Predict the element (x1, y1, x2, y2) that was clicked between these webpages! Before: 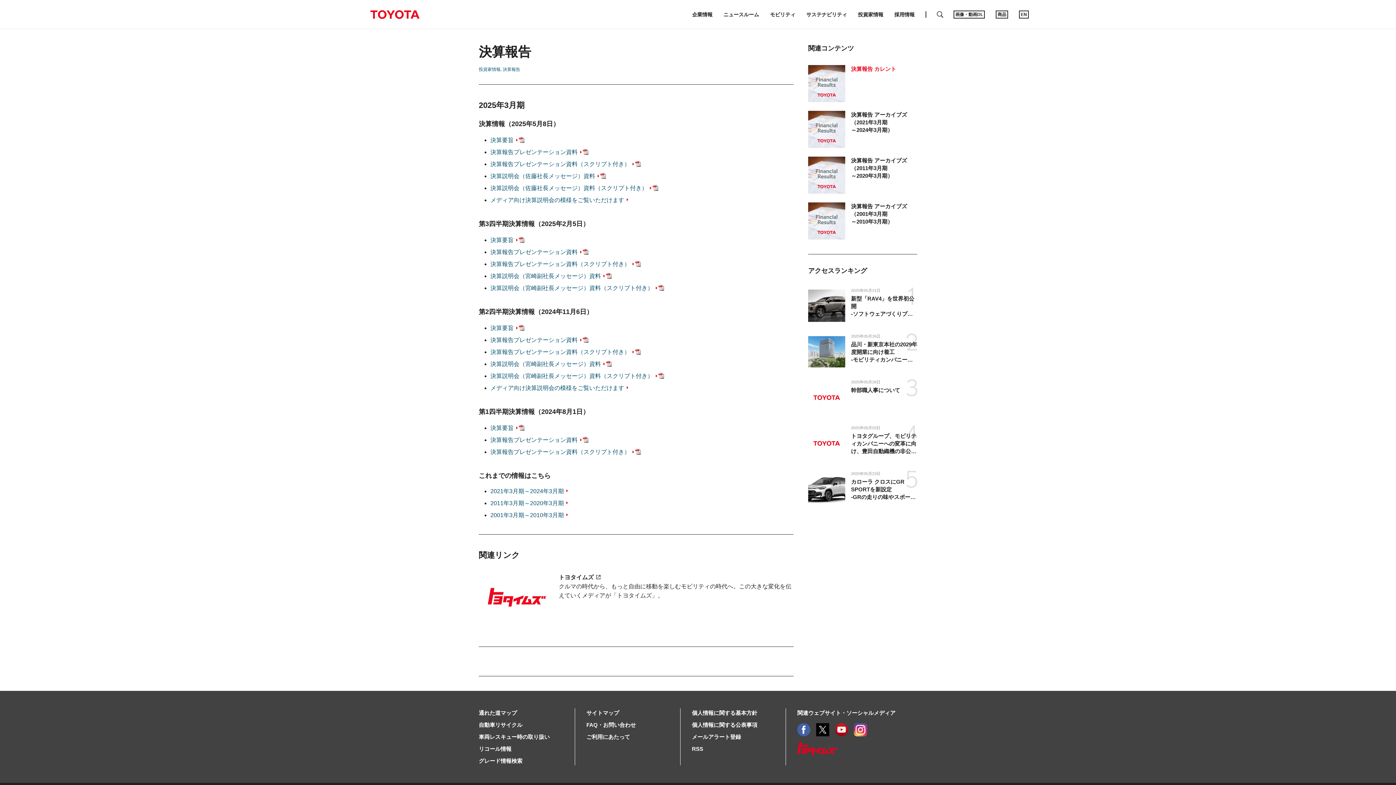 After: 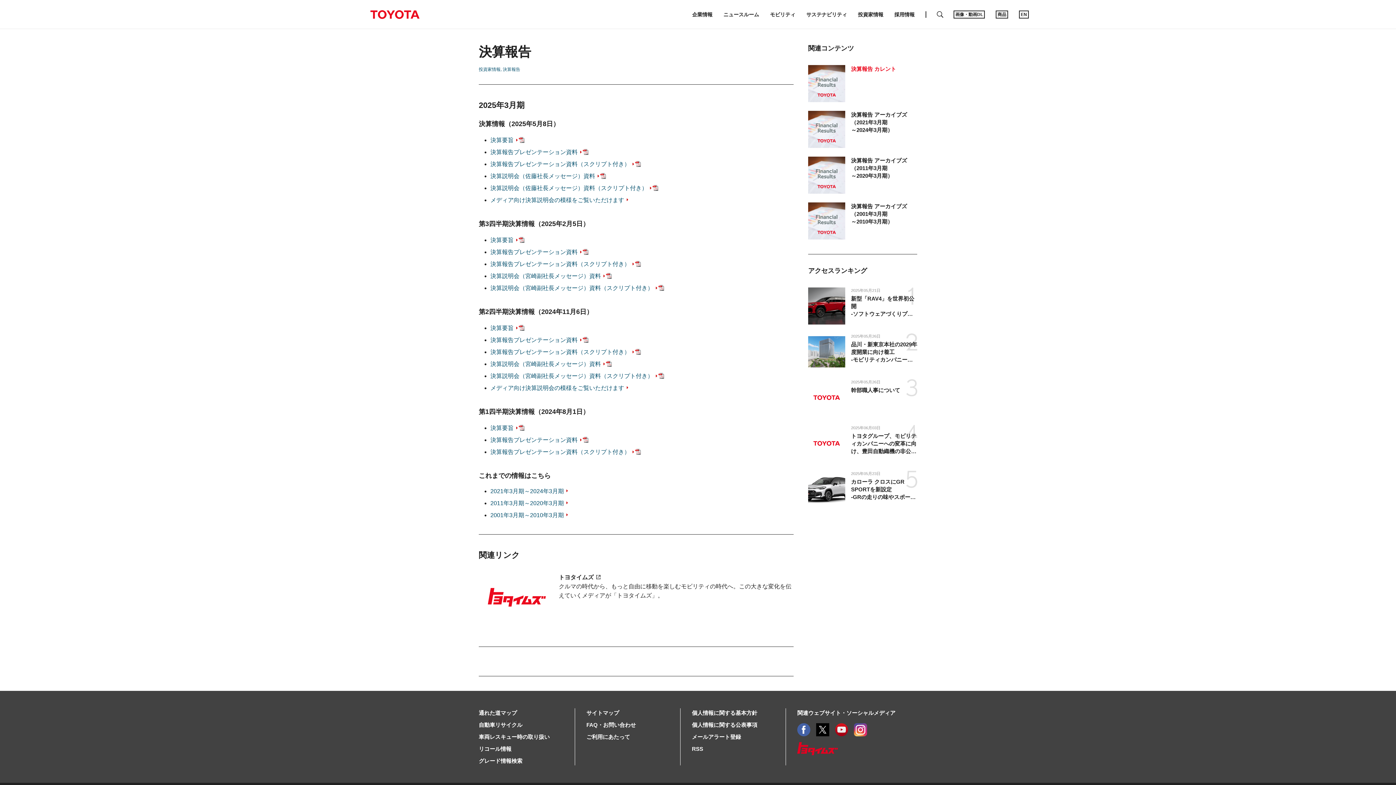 Action: bbox: (808, 65, 845, 102)